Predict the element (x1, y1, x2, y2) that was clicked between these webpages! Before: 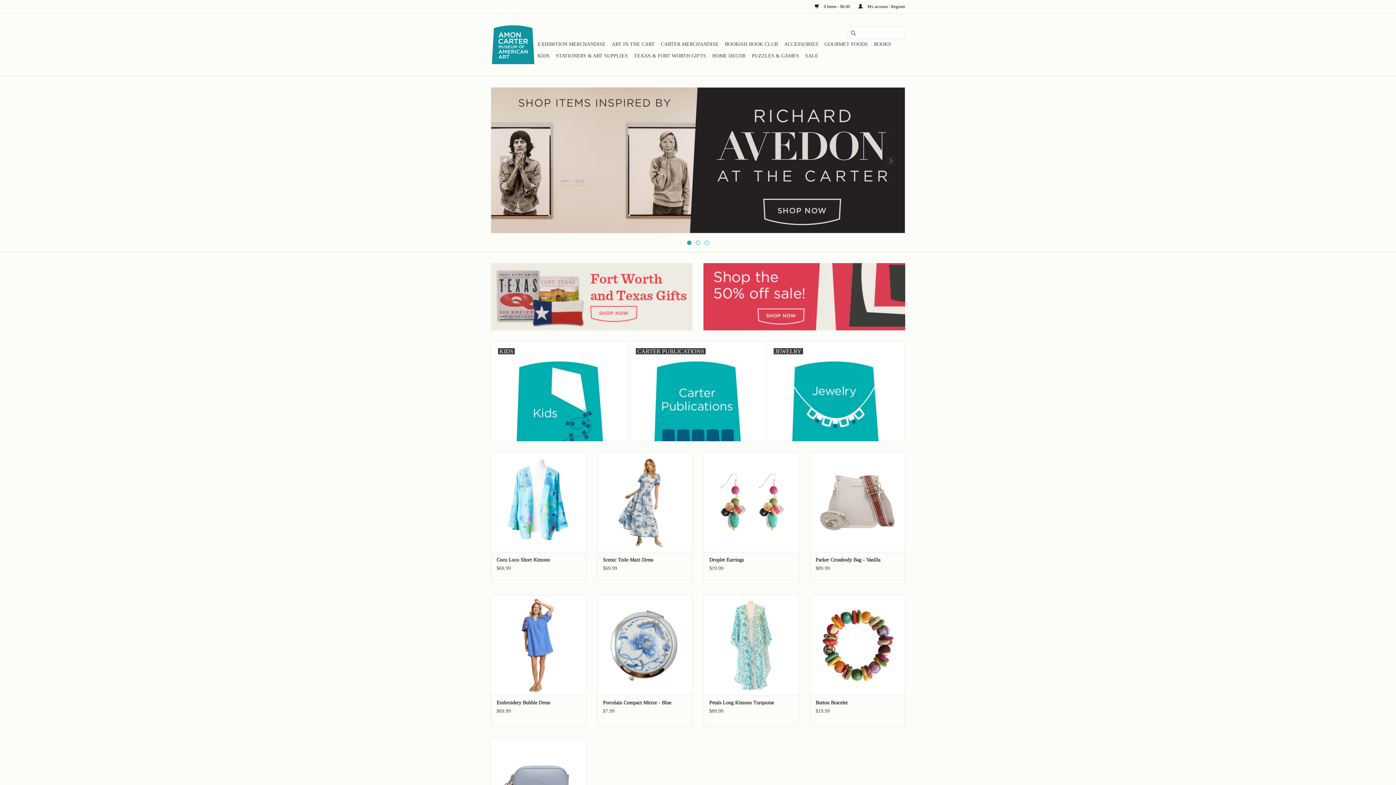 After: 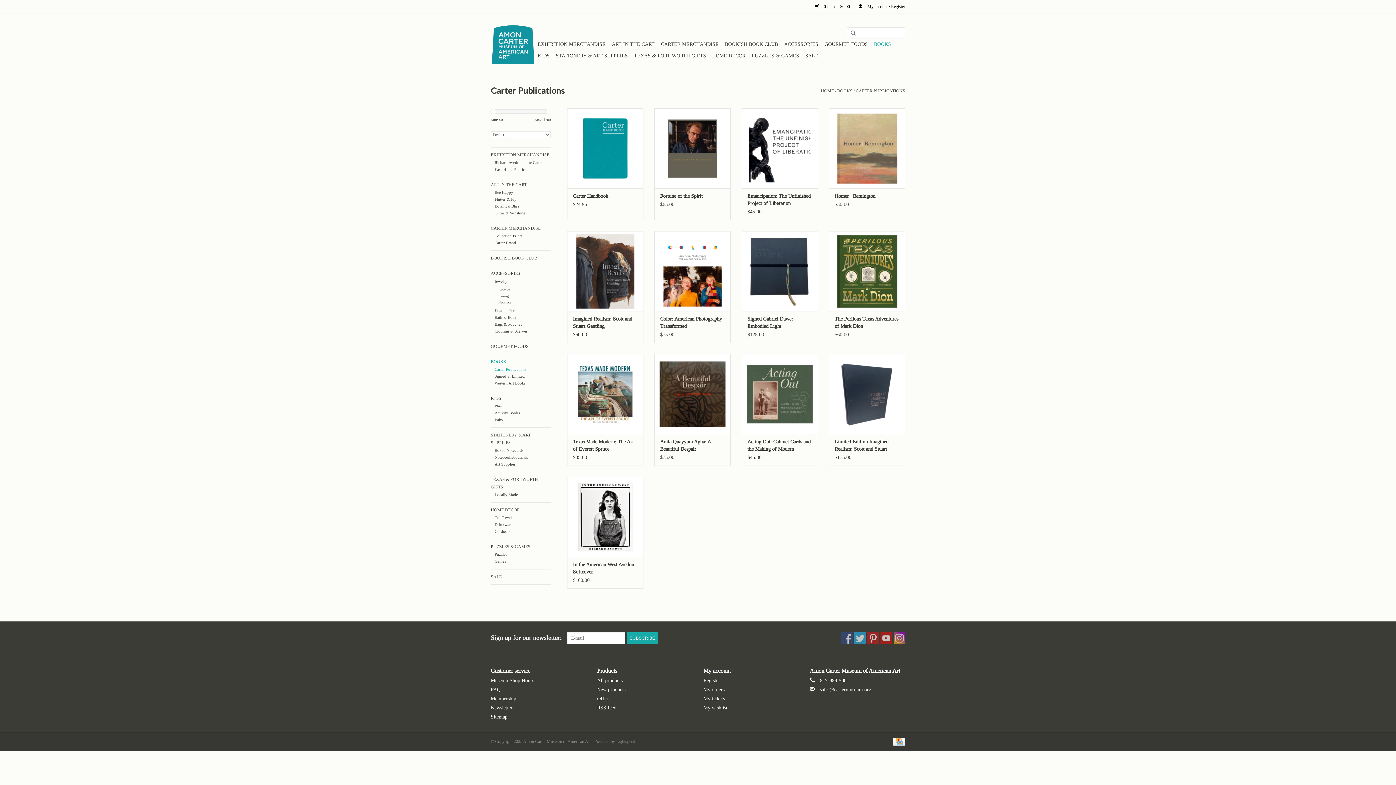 Action: label: CARTER PUBLICATIONS bbox: (629, 341, 766, 441)